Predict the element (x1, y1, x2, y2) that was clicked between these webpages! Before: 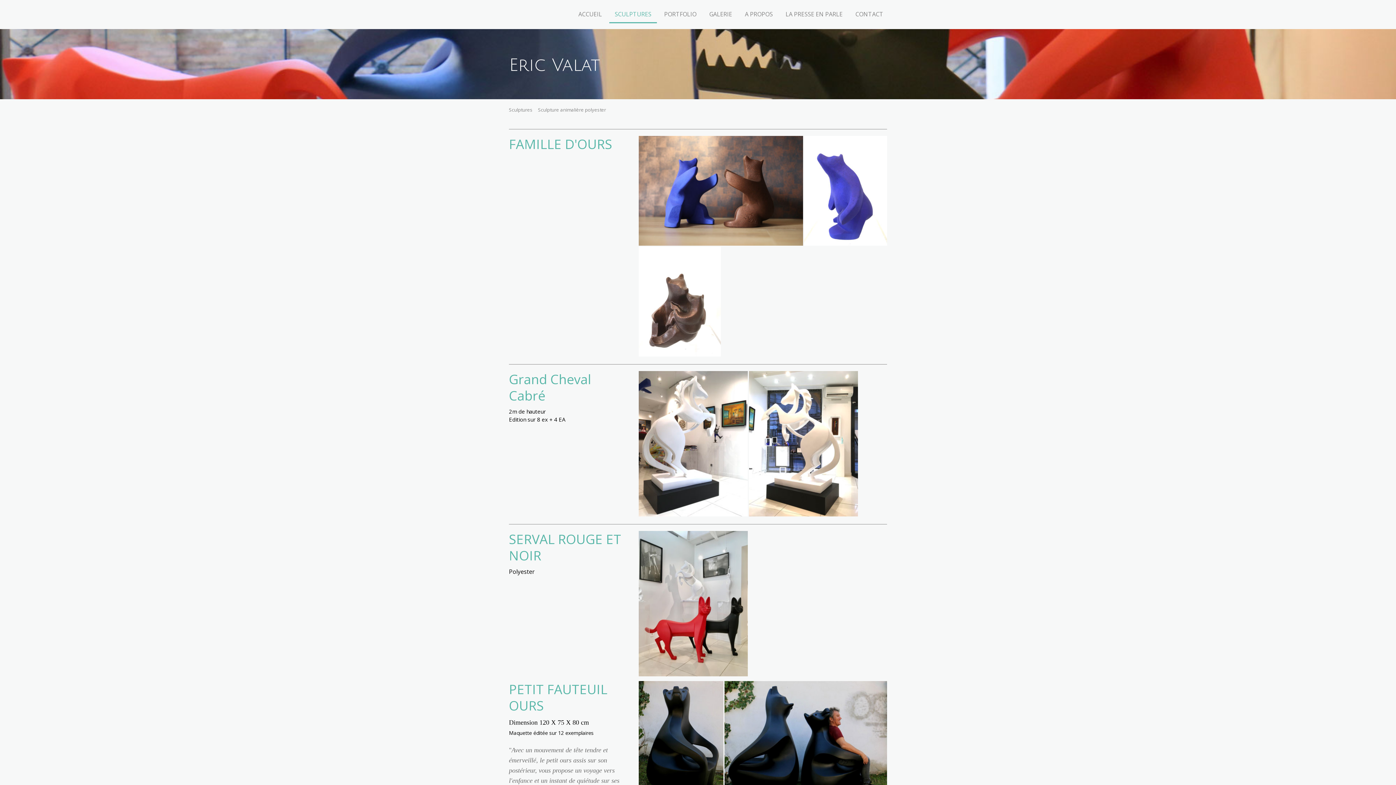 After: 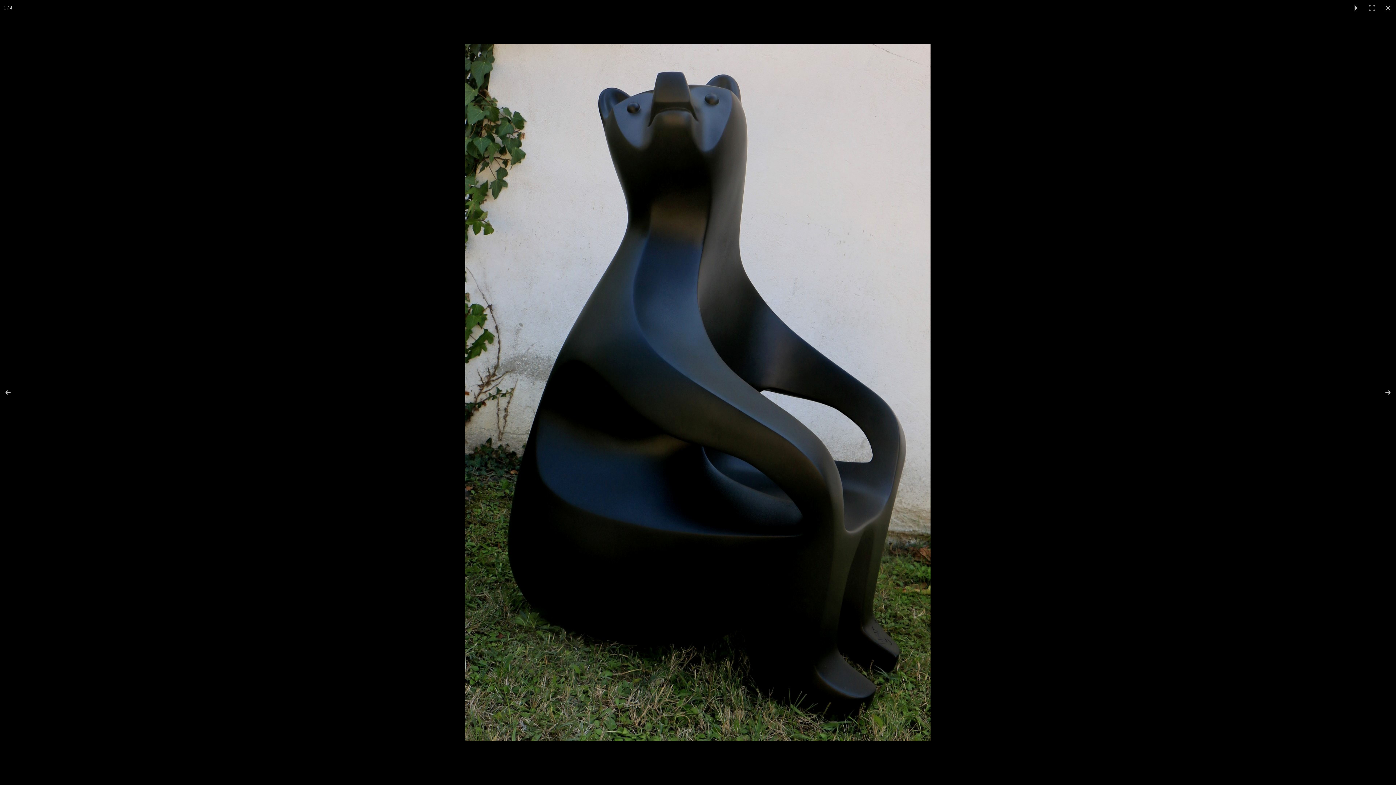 Action: bbox: (638, 681, 724, 808)